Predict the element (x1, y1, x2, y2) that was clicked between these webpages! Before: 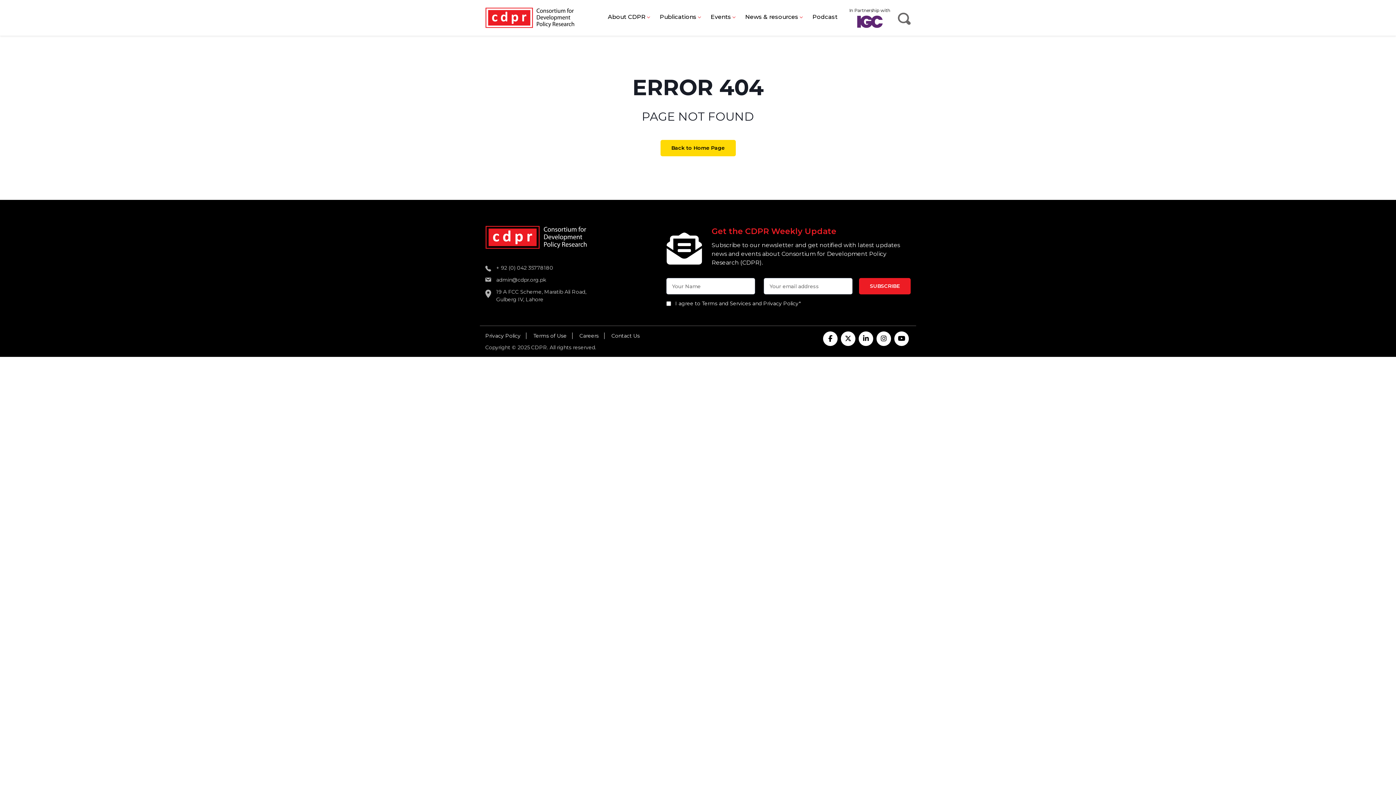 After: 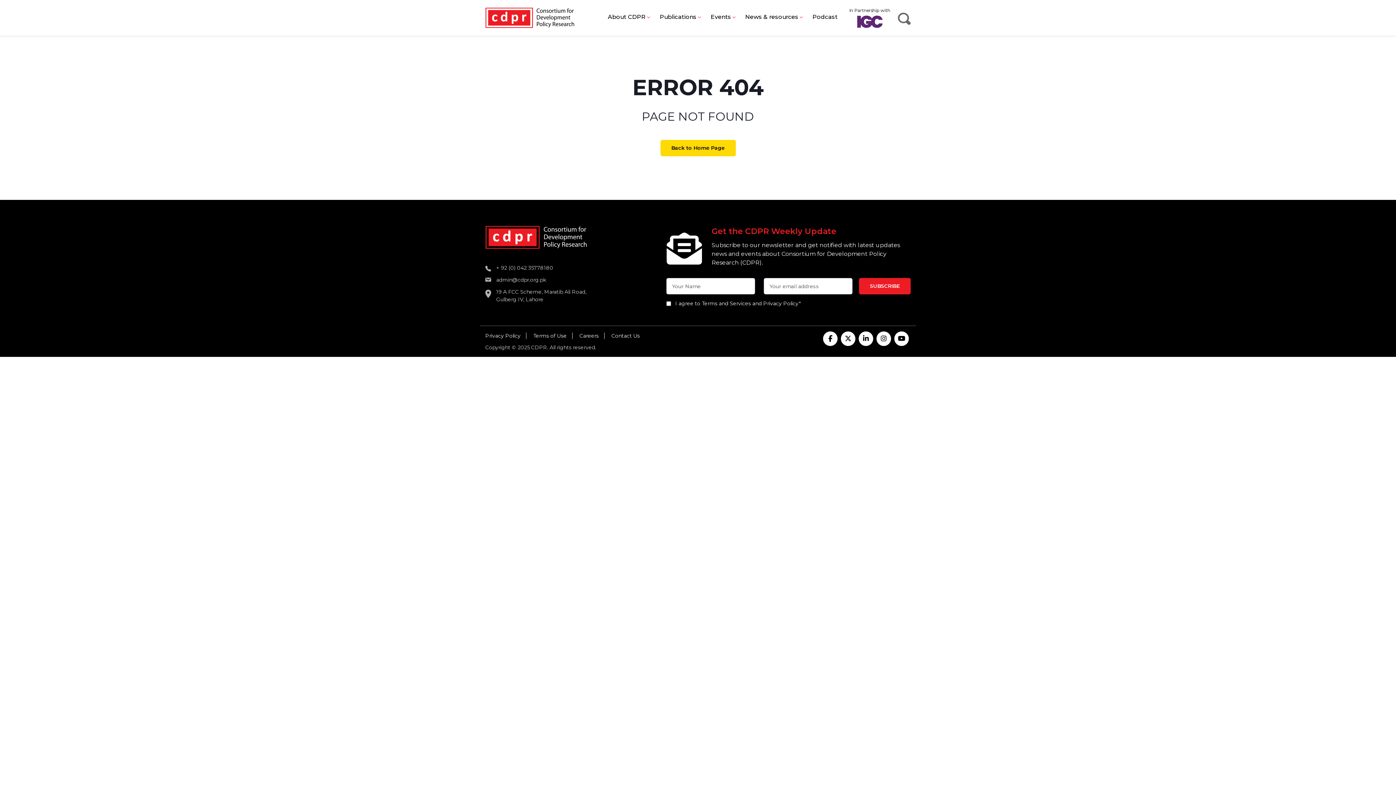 Action: bbox: (823, 331, 837, 346)